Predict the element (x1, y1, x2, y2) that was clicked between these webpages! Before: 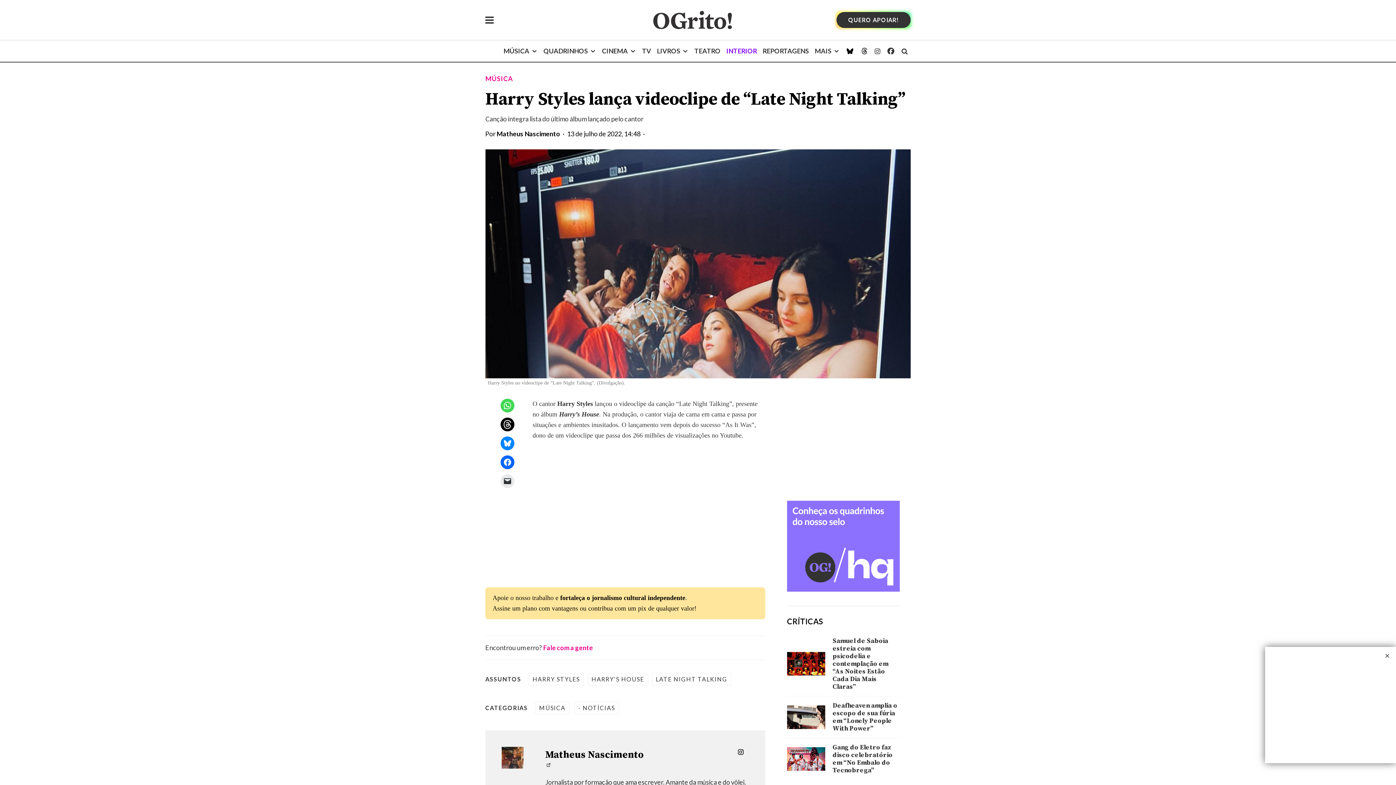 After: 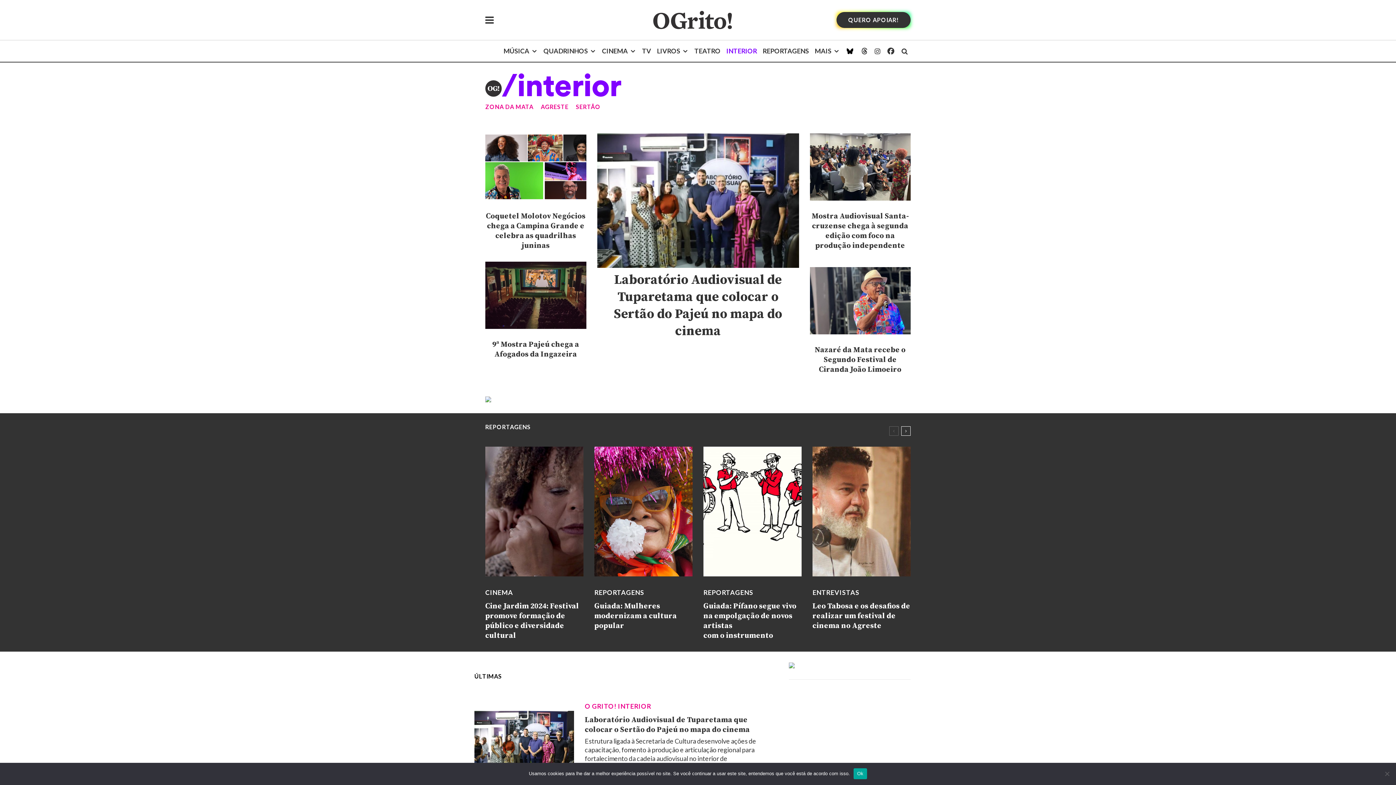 Action: label: INTERIOR bbox: (723, 40, 760, 61)